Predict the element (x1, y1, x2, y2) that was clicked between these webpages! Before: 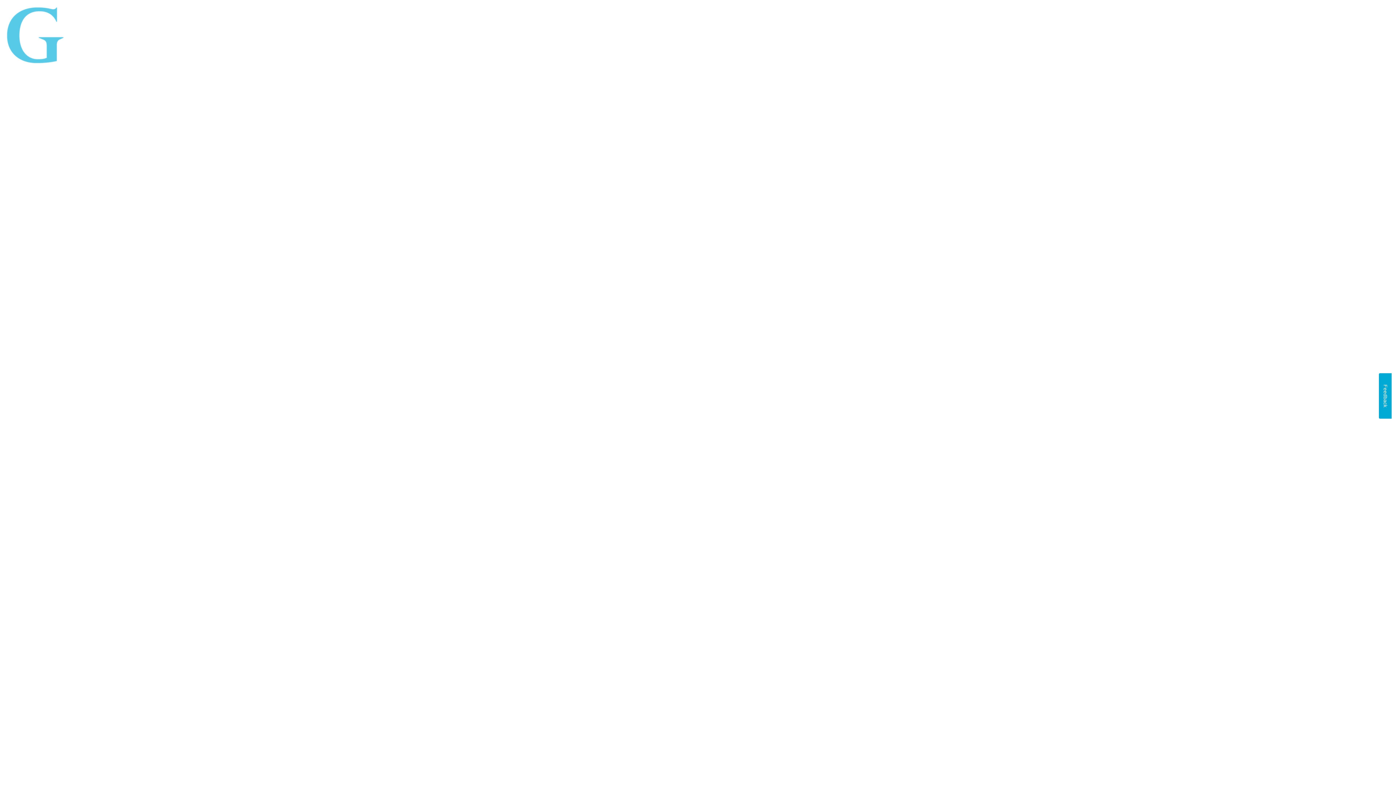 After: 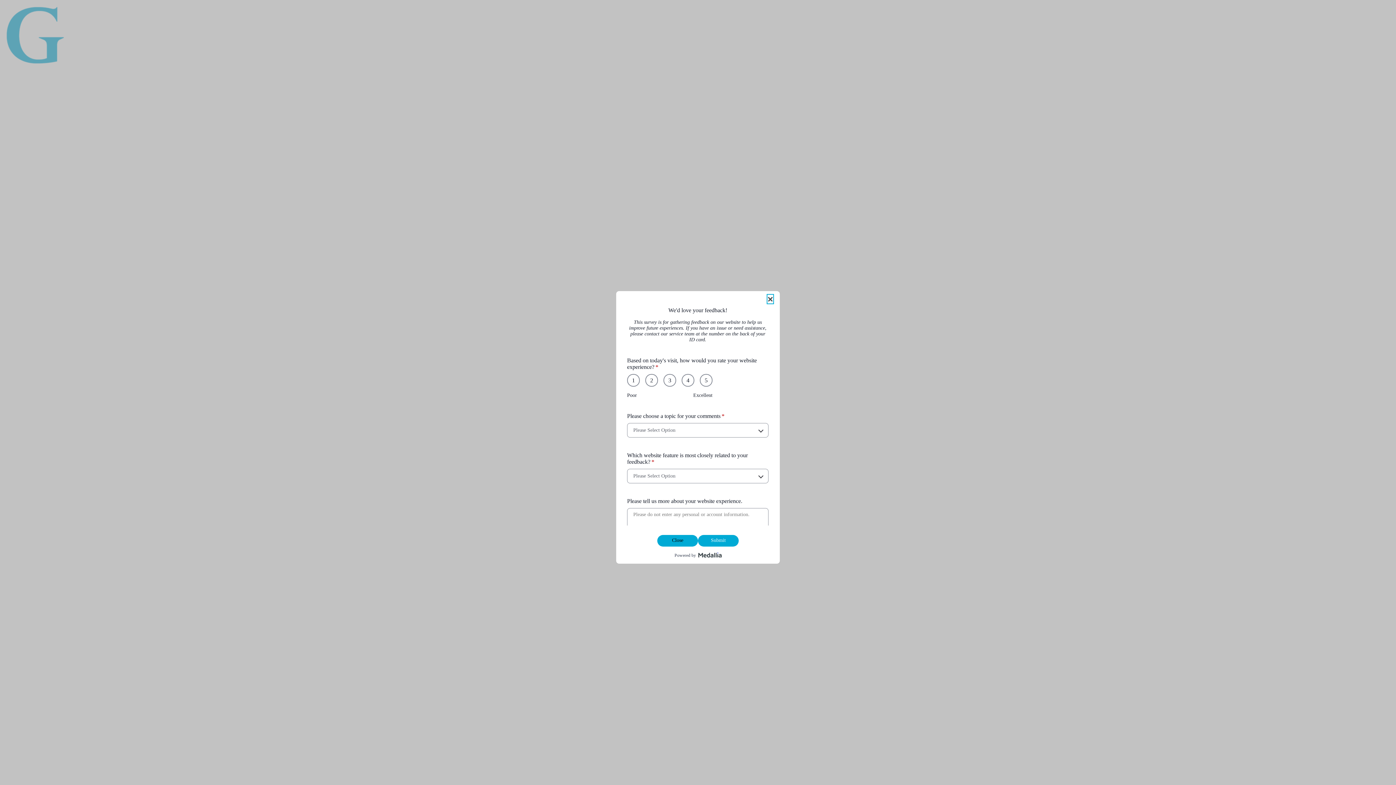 Action: label: Feedback bbox: (1379, 373, 1392, 418)